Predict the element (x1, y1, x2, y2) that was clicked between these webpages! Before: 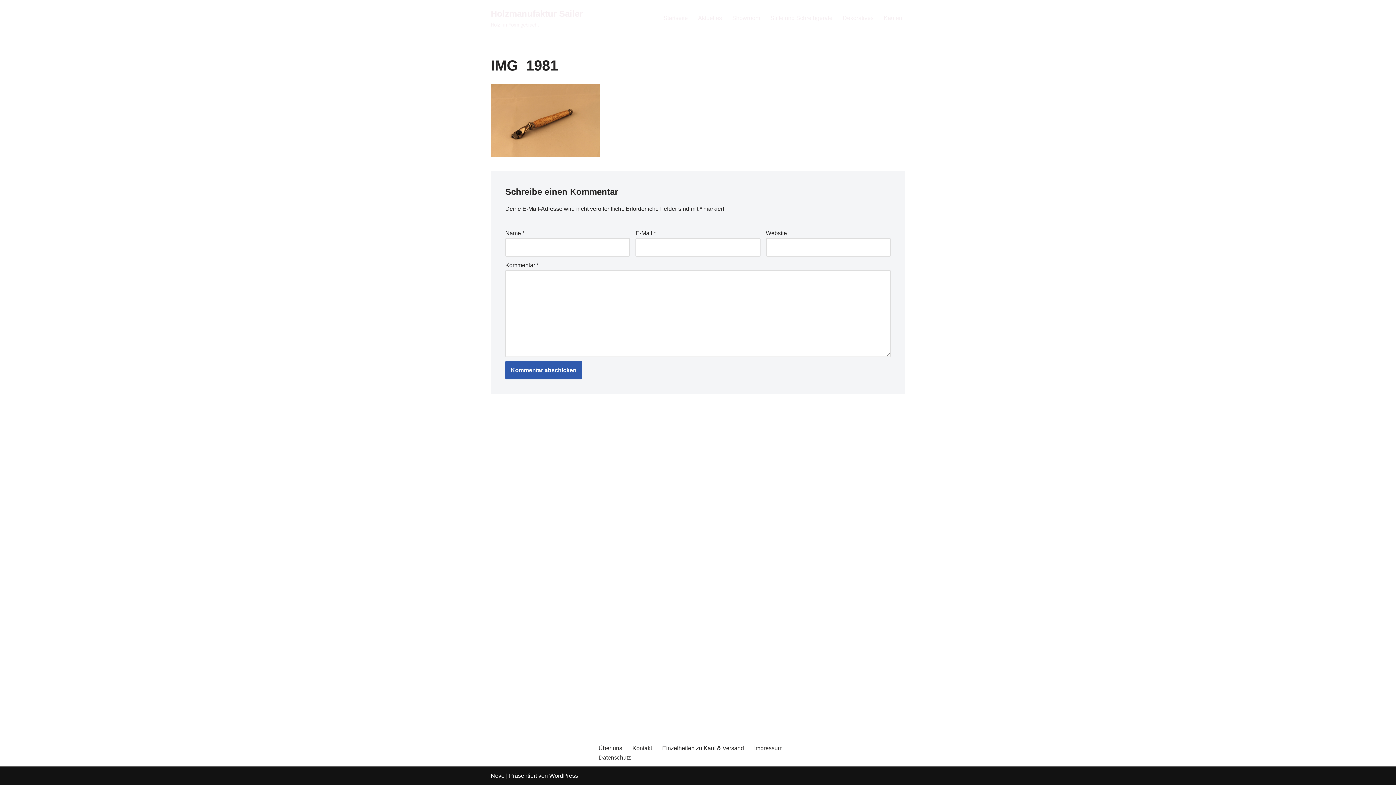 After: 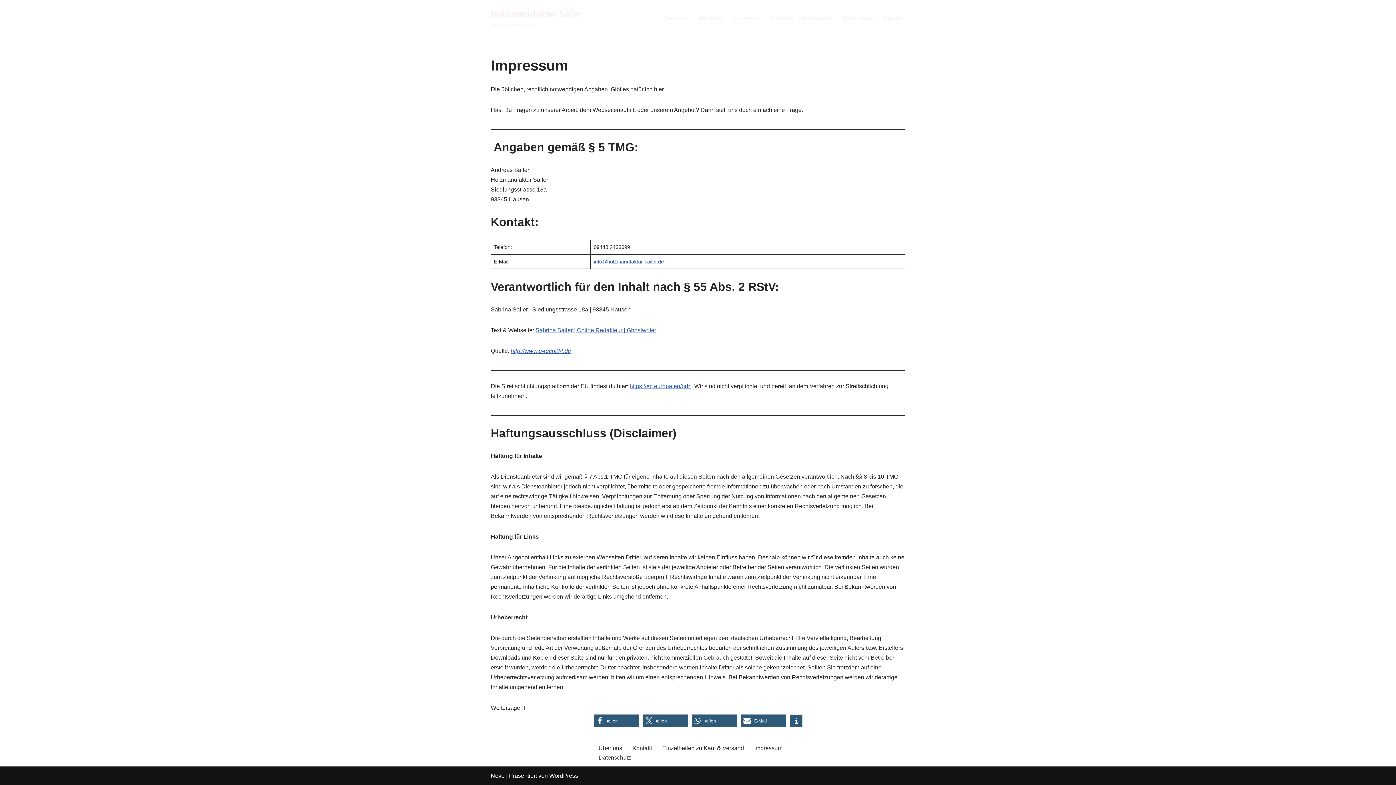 Action: label: Impressum bbox: (754, 743, 782, 753)